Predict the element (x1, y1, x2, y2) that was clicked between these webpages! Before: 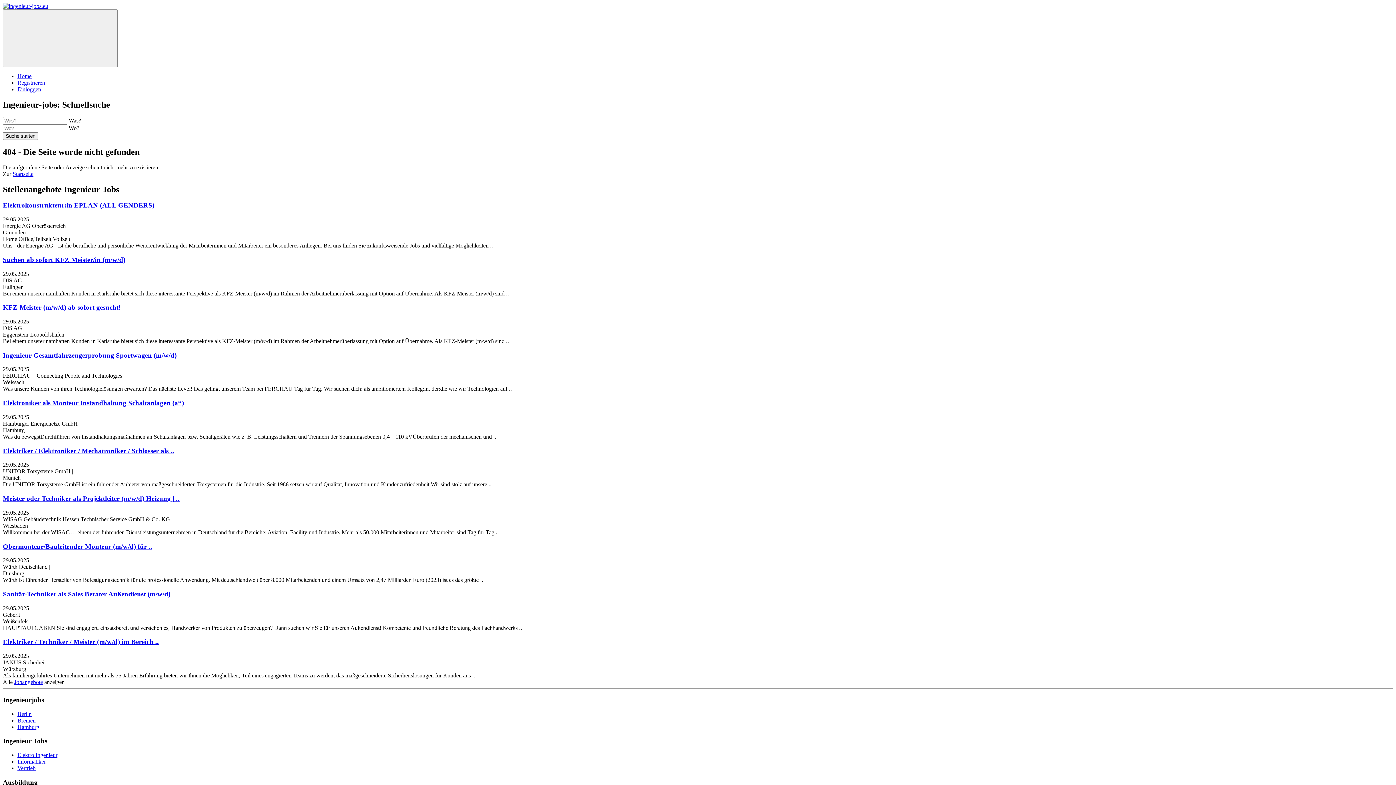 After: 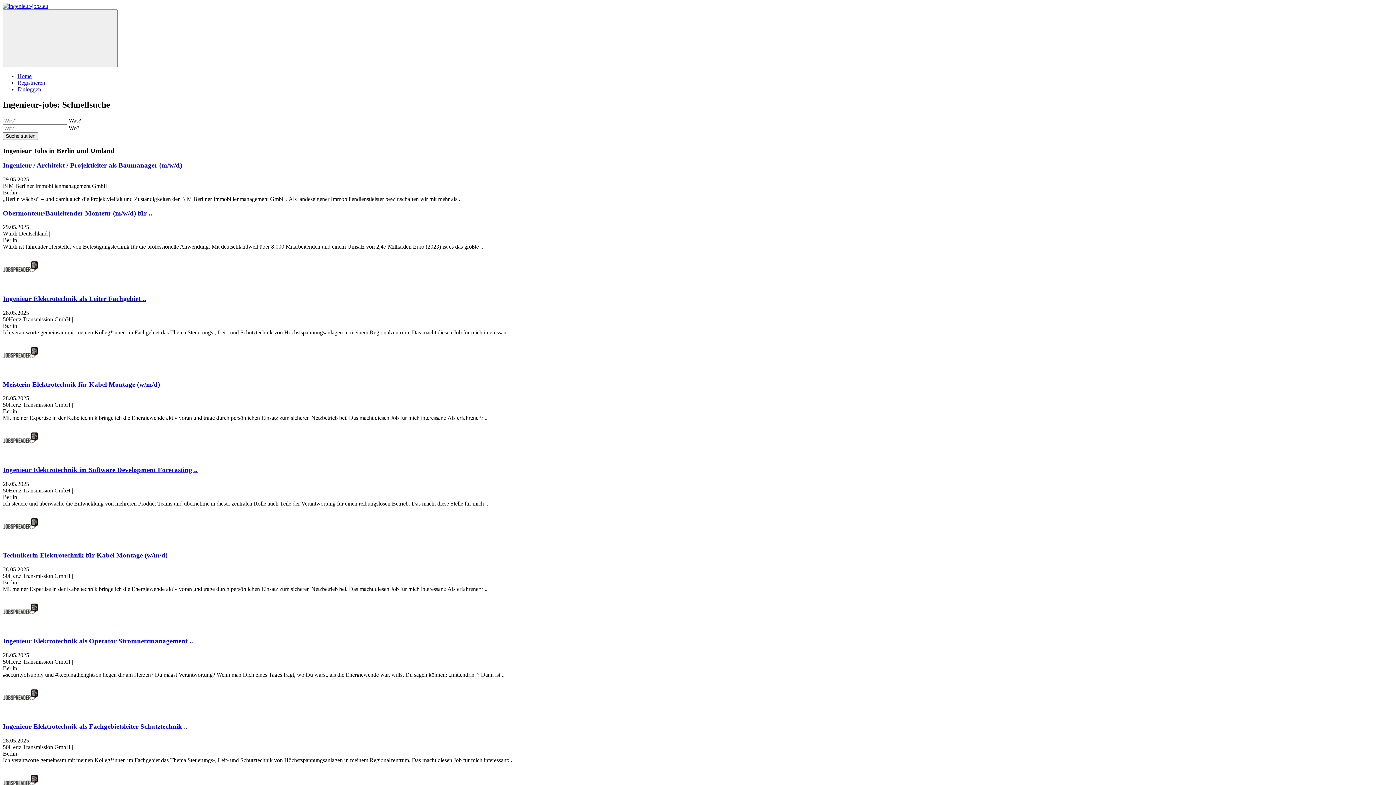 Action: bbox: (17, 711, 31, 717) label: Berlin